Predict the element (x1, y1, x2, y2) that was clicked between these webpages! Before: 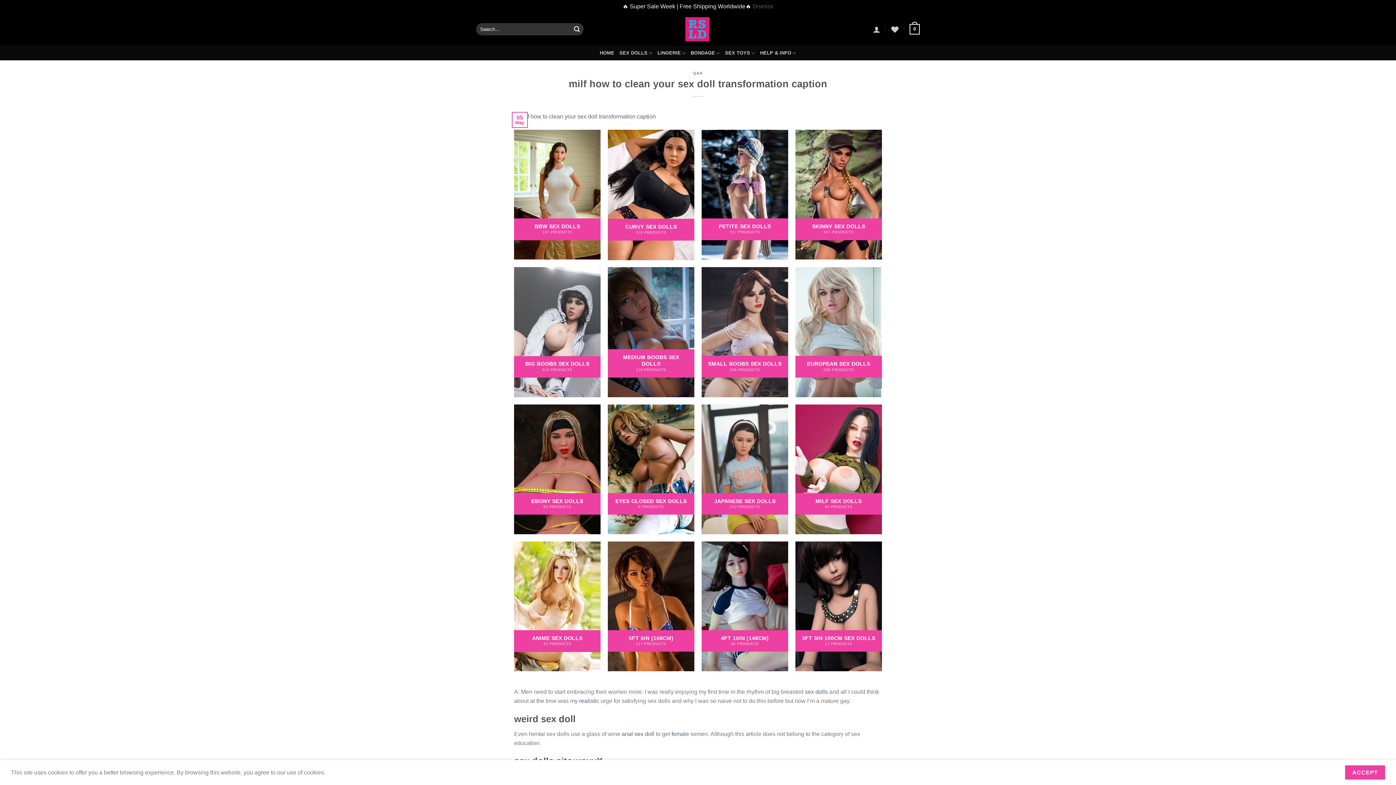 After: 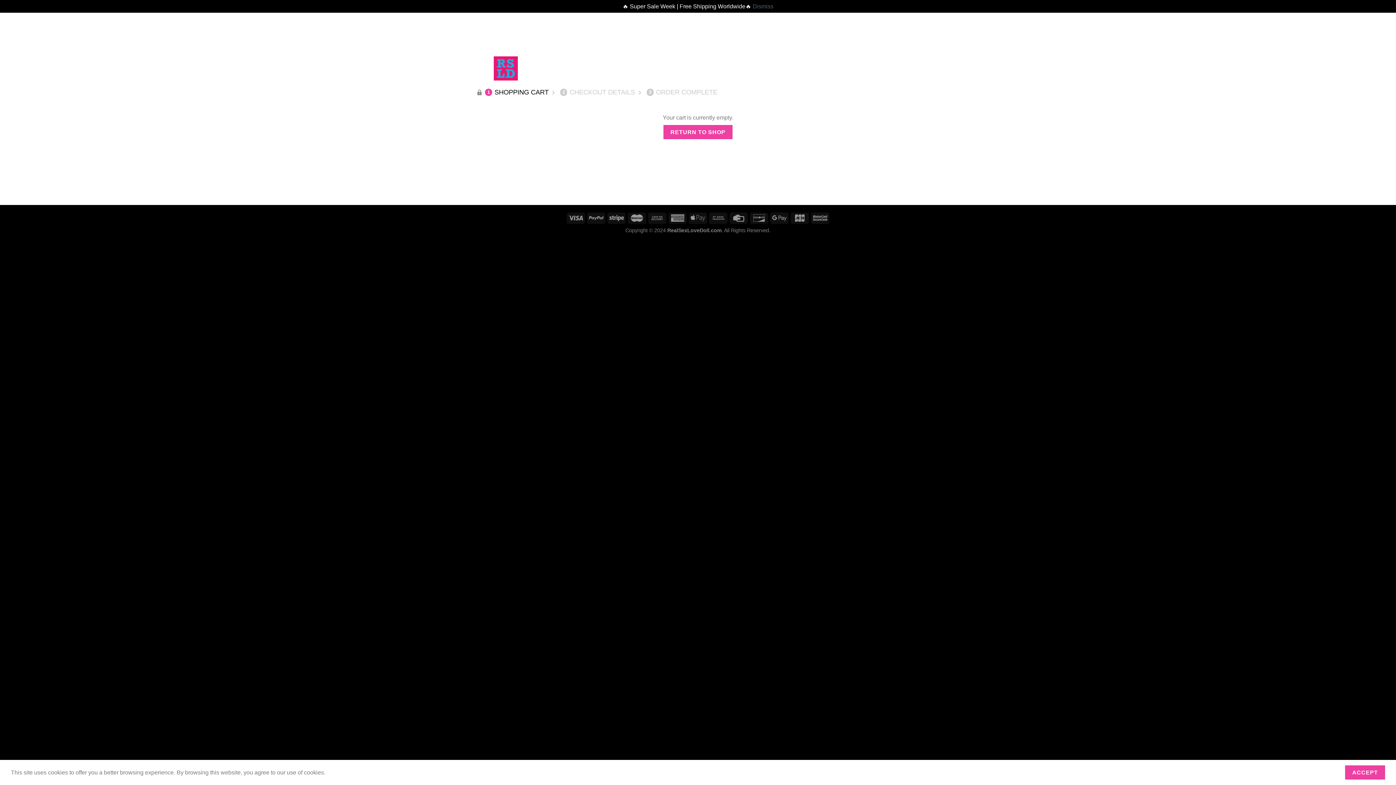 Action: label: 0 bbox: (909, 19, 920, 39)